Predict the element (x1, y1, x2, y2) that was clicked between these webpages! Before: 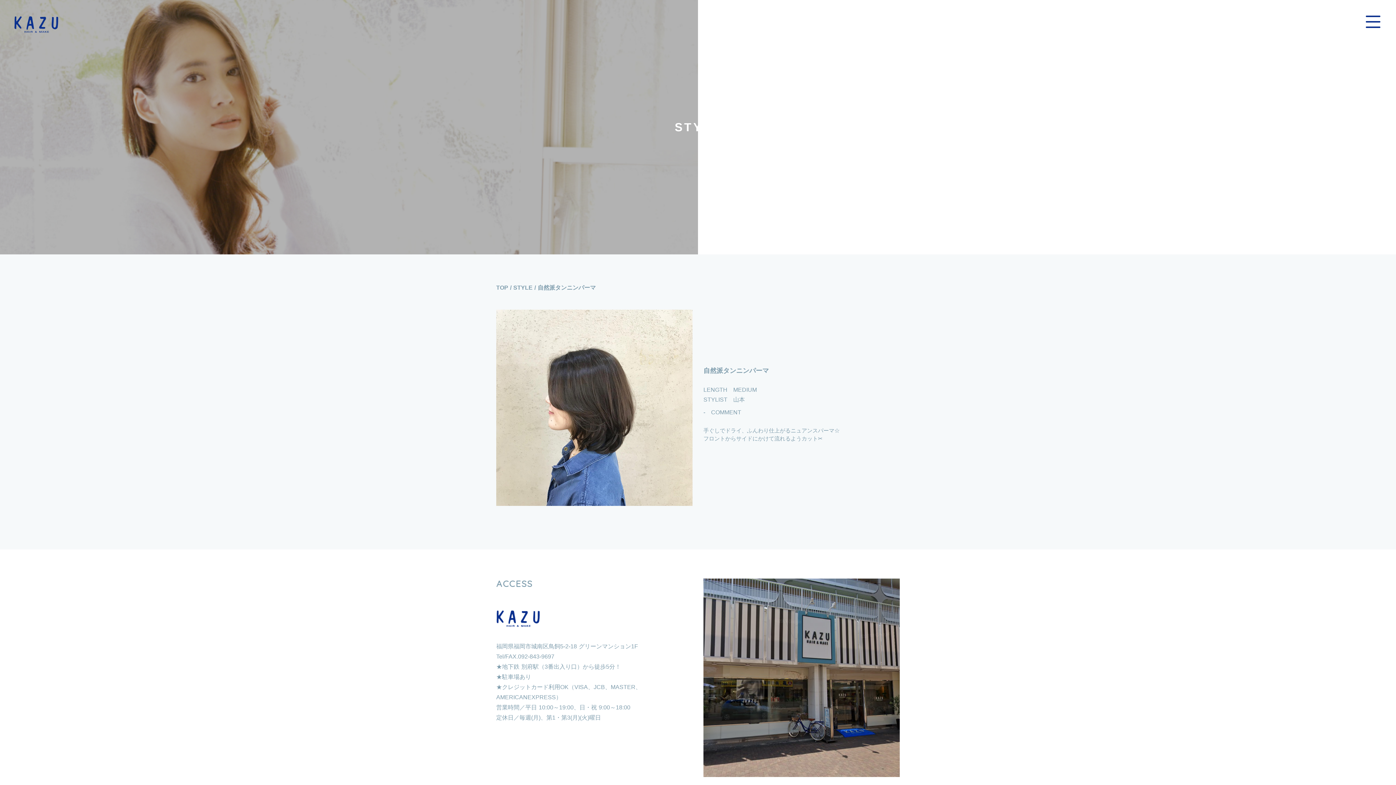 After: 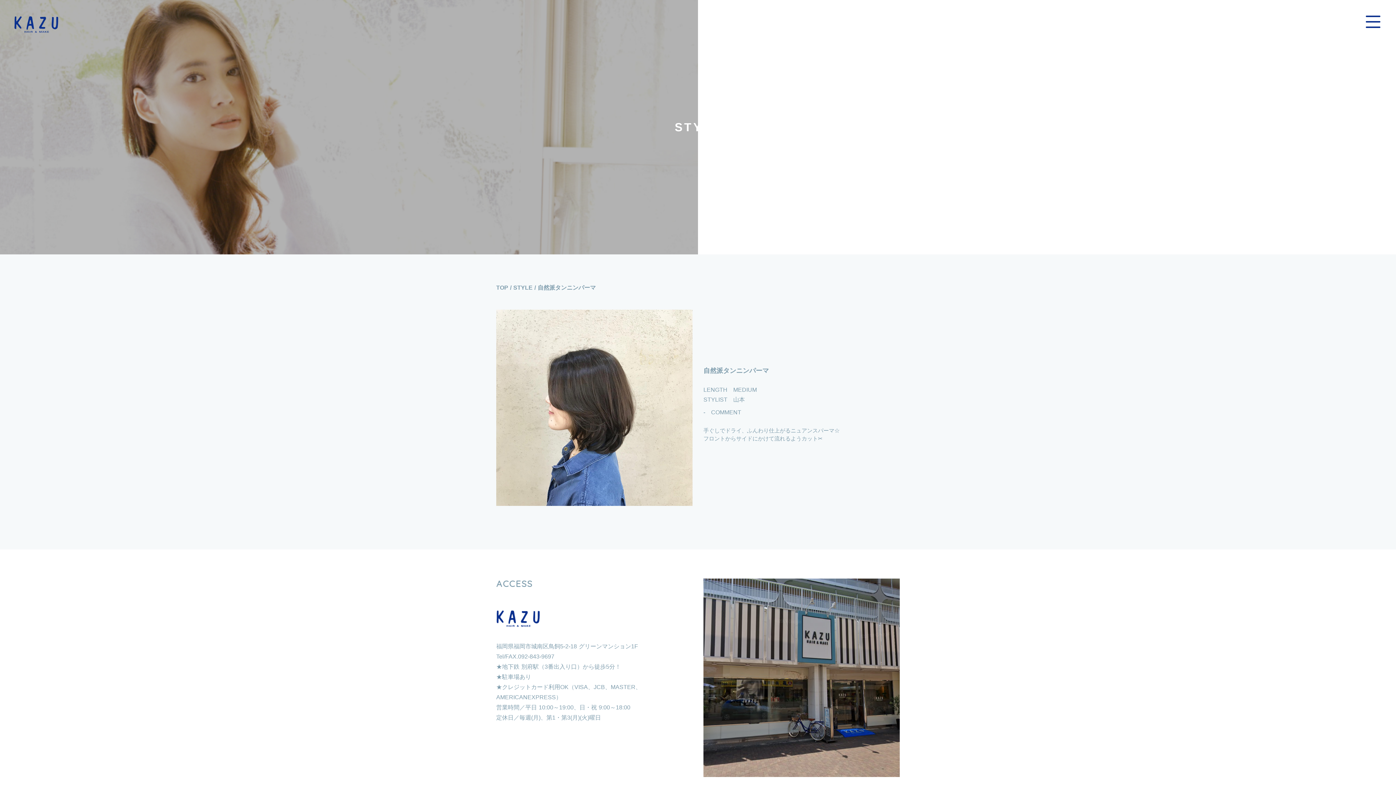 Action: bbox: (537, 284, 596, 290) label: 自然派タンニンパーマ